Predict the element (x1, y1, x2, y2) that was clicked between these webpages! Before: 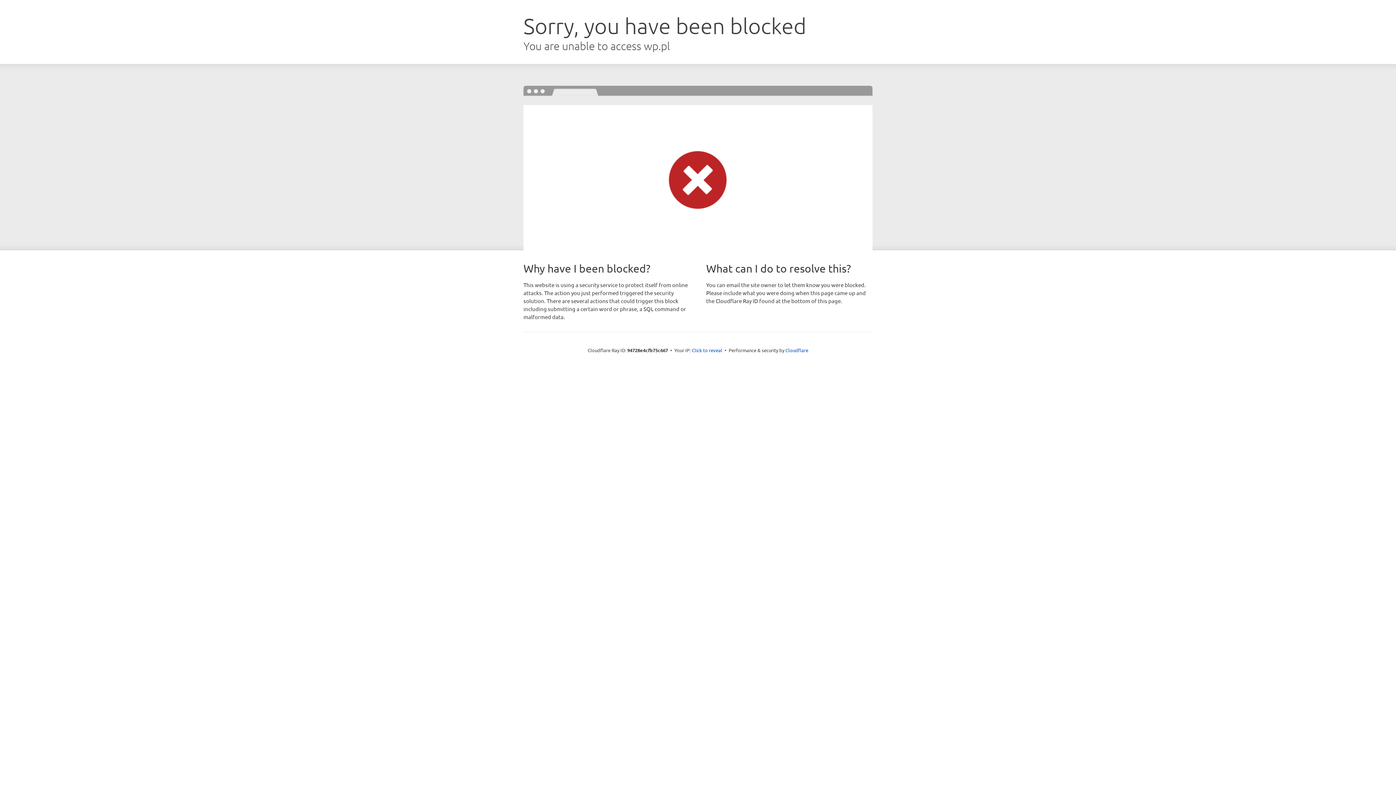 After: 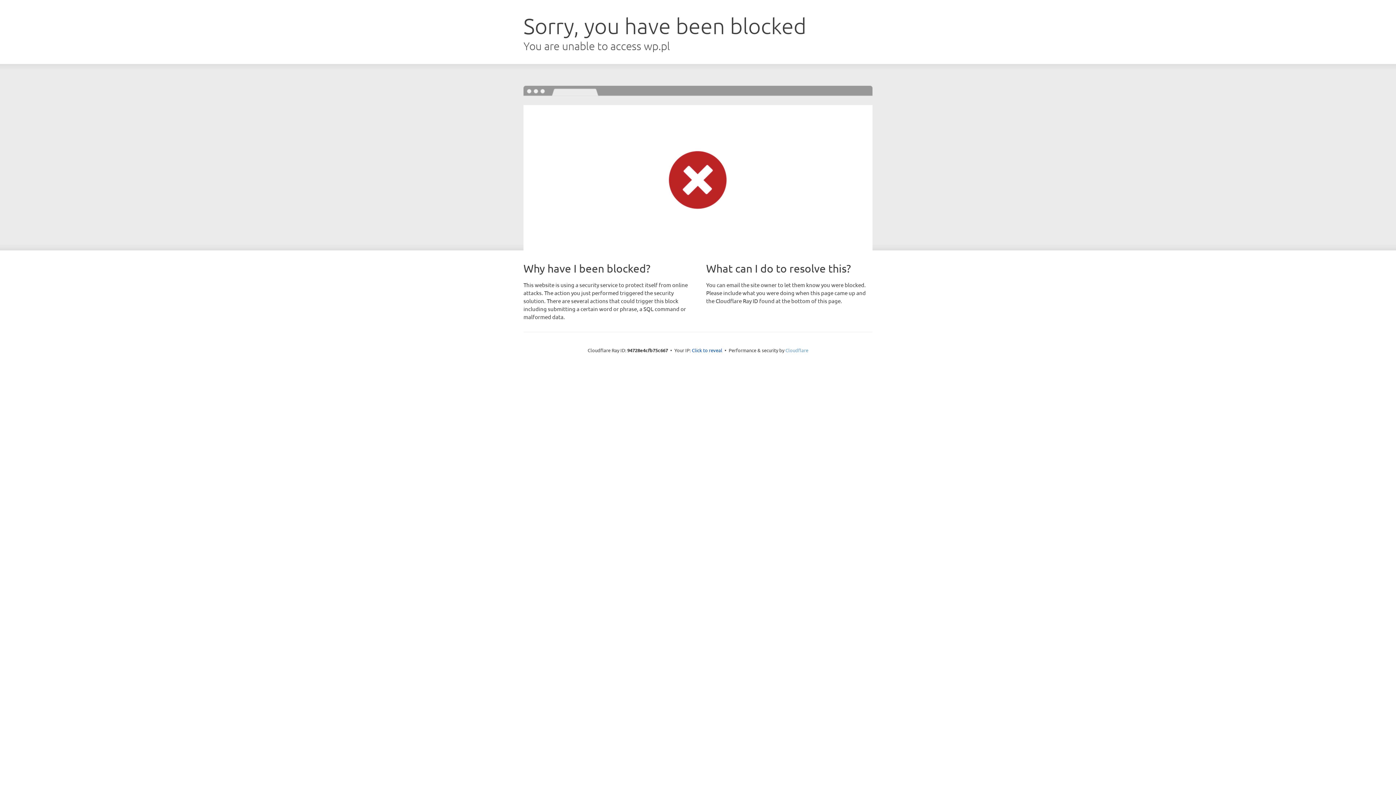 Action: label: Cloudflare bbox: (785, 347, 808, 353)